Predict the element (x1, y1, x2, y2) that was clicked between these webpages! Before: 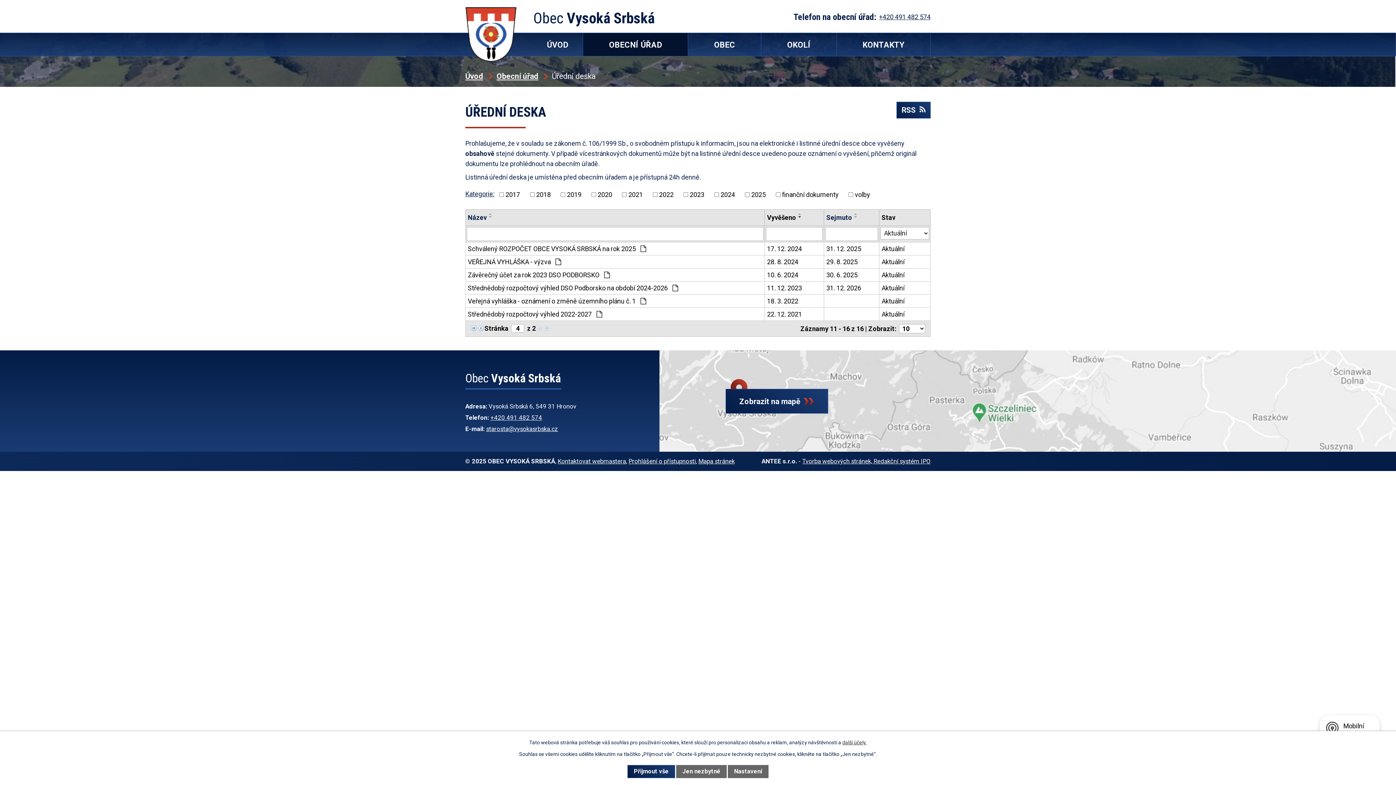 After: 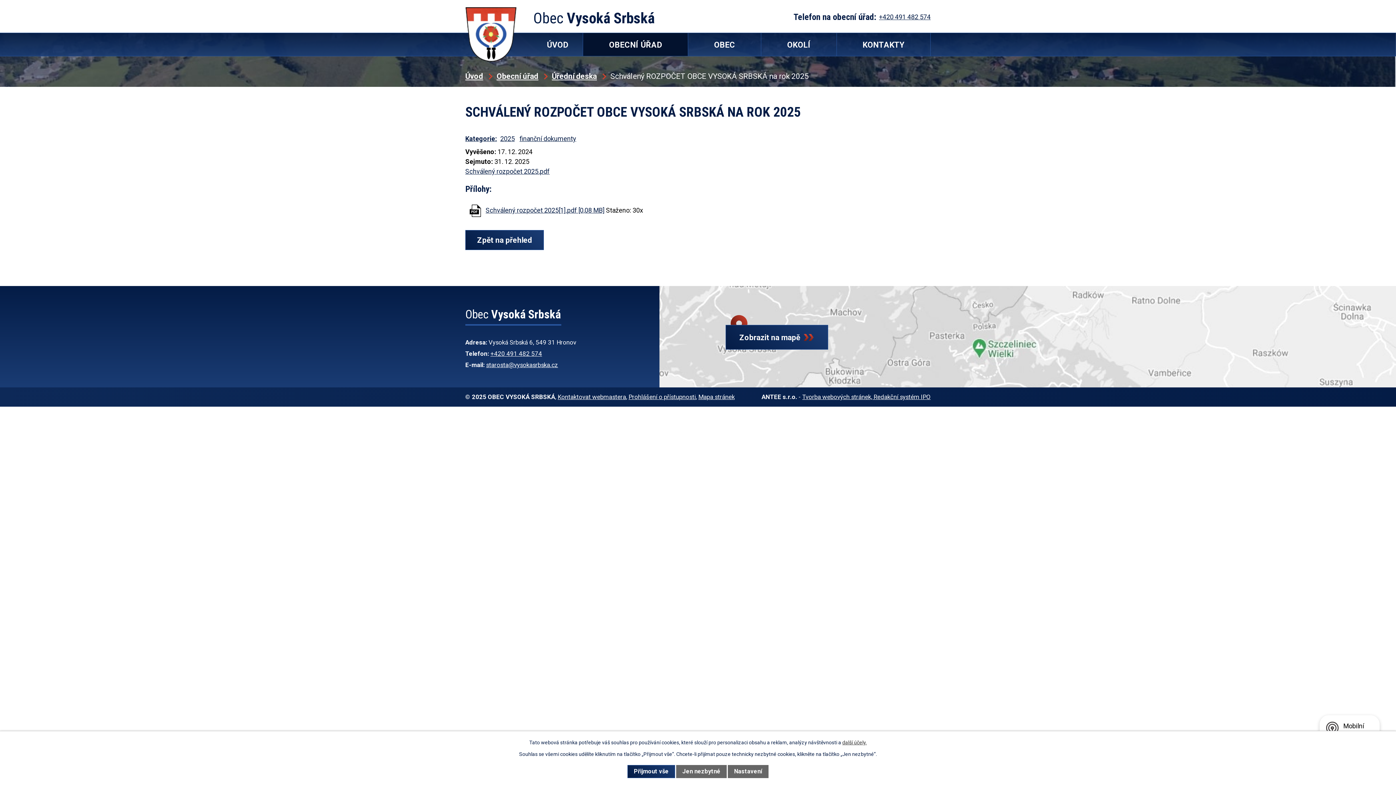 Action: bbox: (826, 243, 877, 253) label: 31. 12. 2025